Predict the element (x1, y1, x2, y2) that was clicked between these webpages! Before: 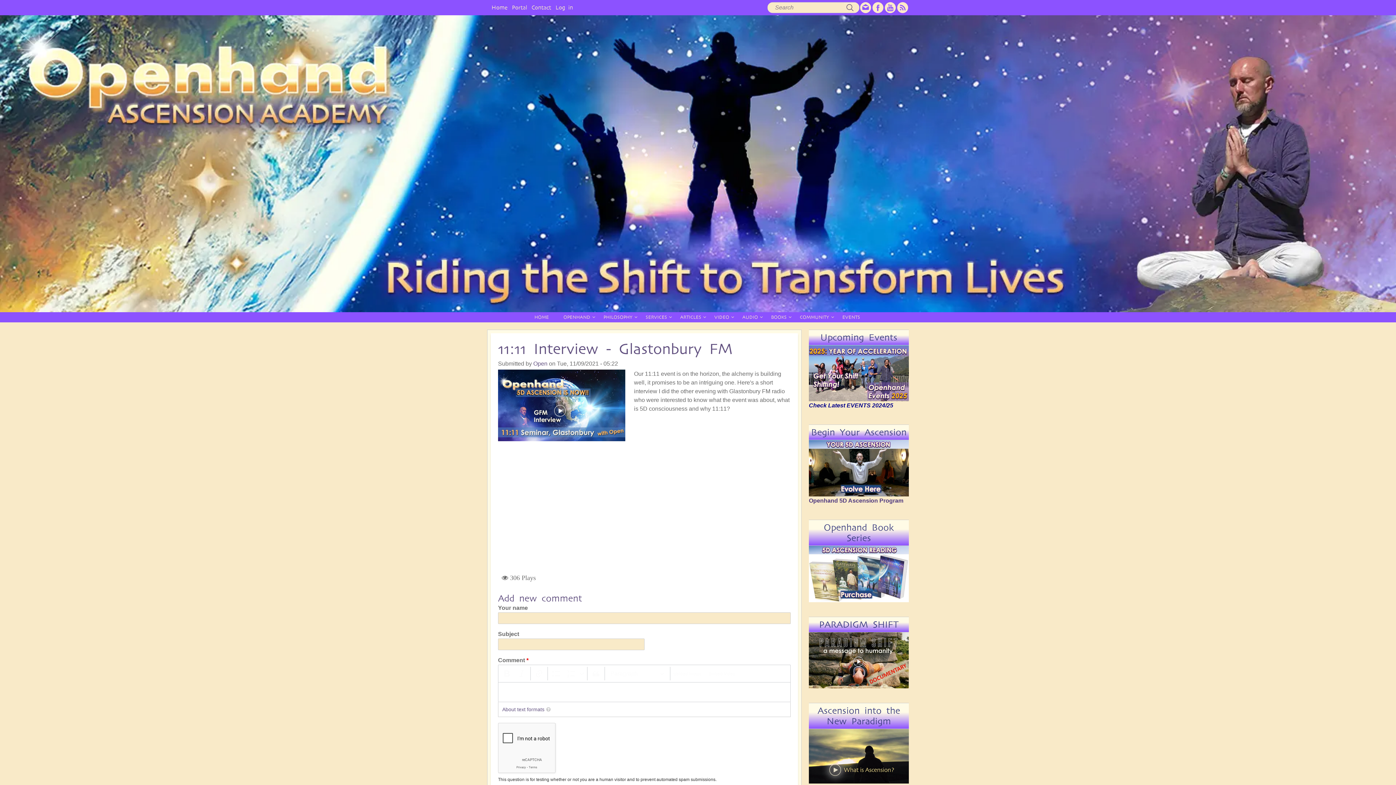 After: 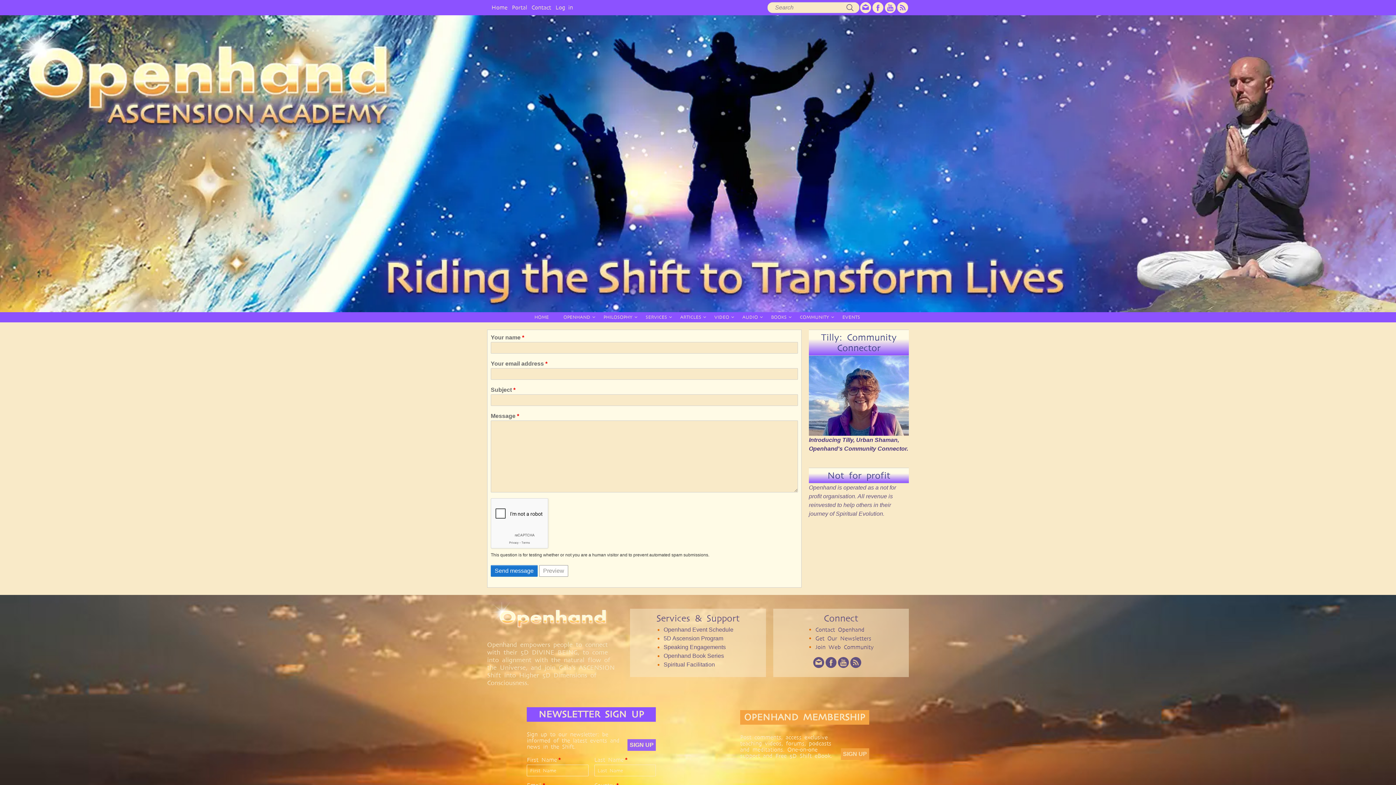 Action: bbox: (531, 2, 551, 12) label: Contact